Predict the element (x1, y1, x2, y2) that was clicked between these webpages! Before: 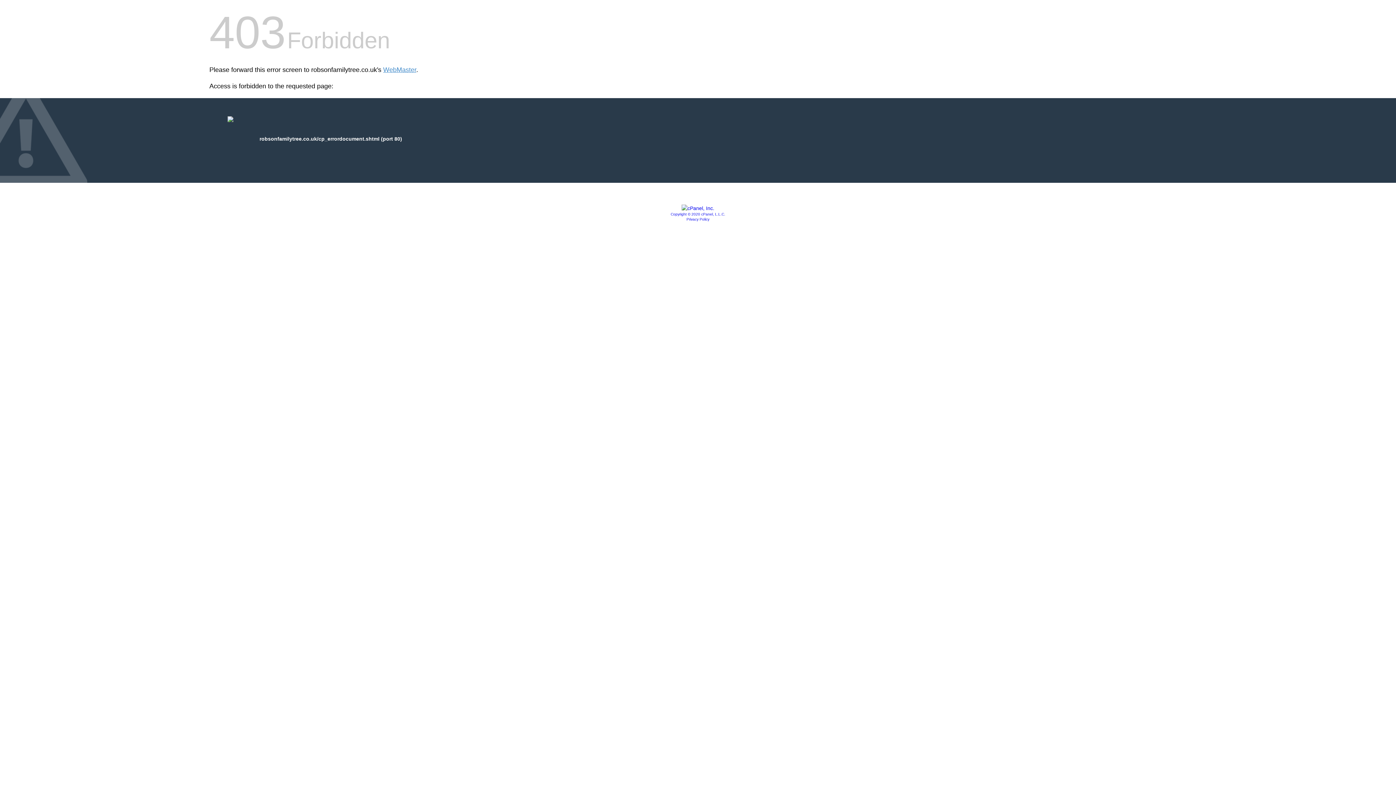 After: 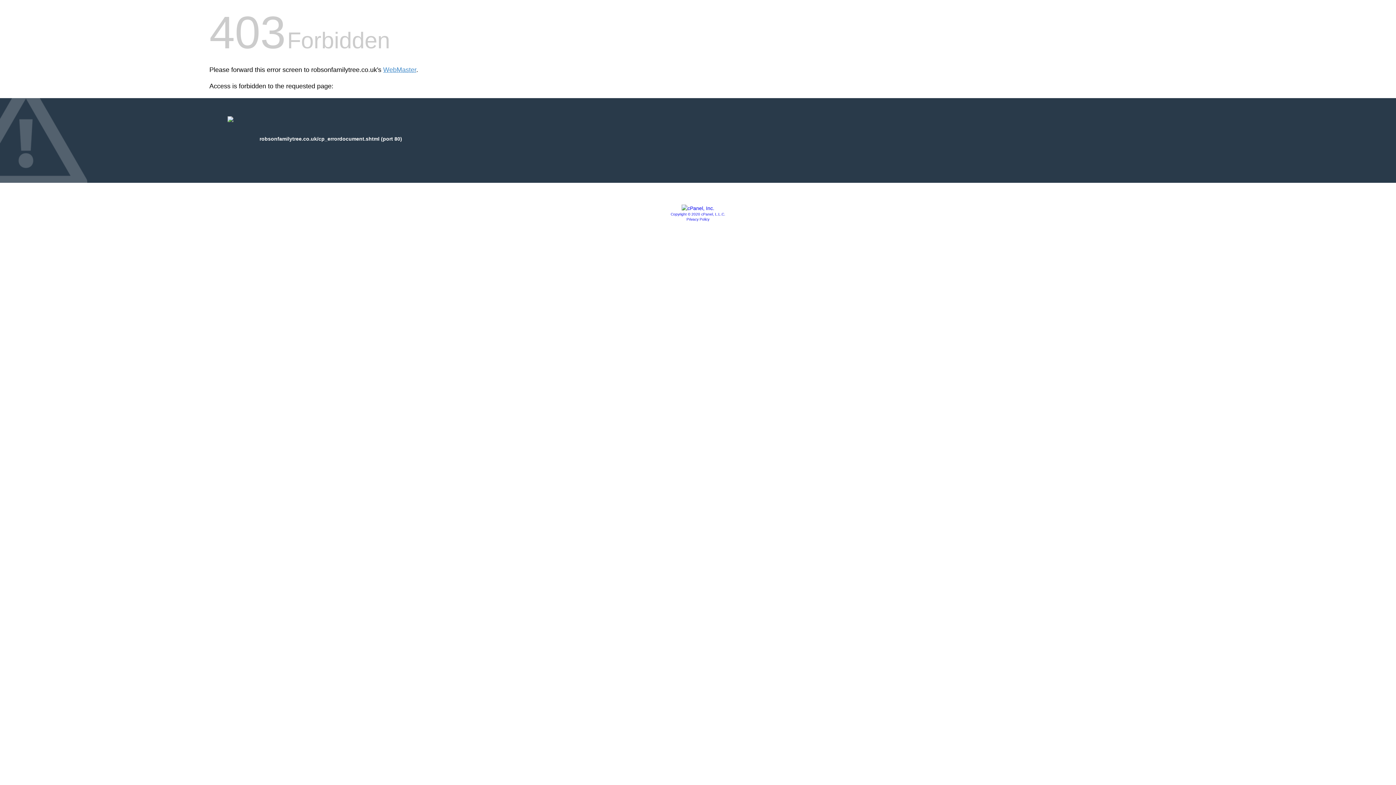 Action: bbox: (681, 205, 714, 211)